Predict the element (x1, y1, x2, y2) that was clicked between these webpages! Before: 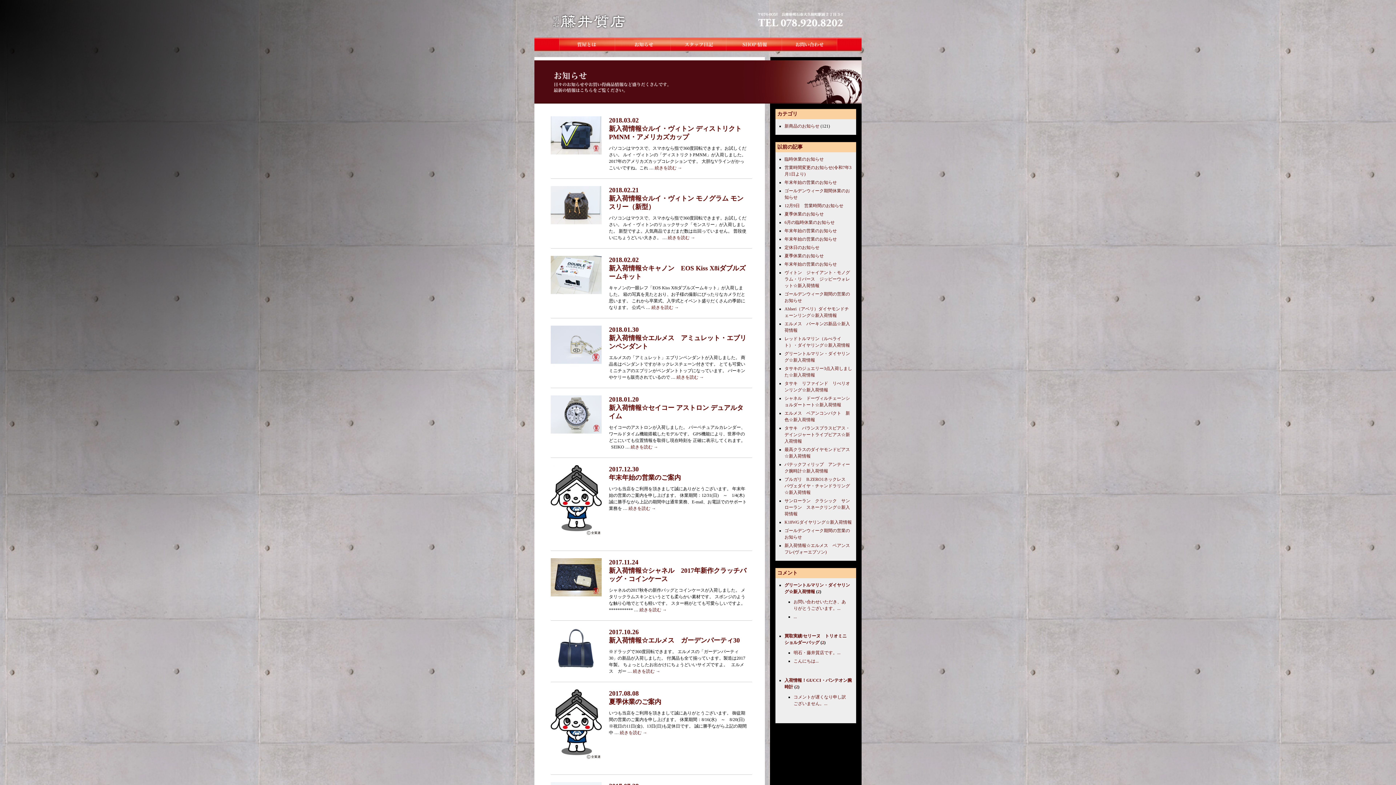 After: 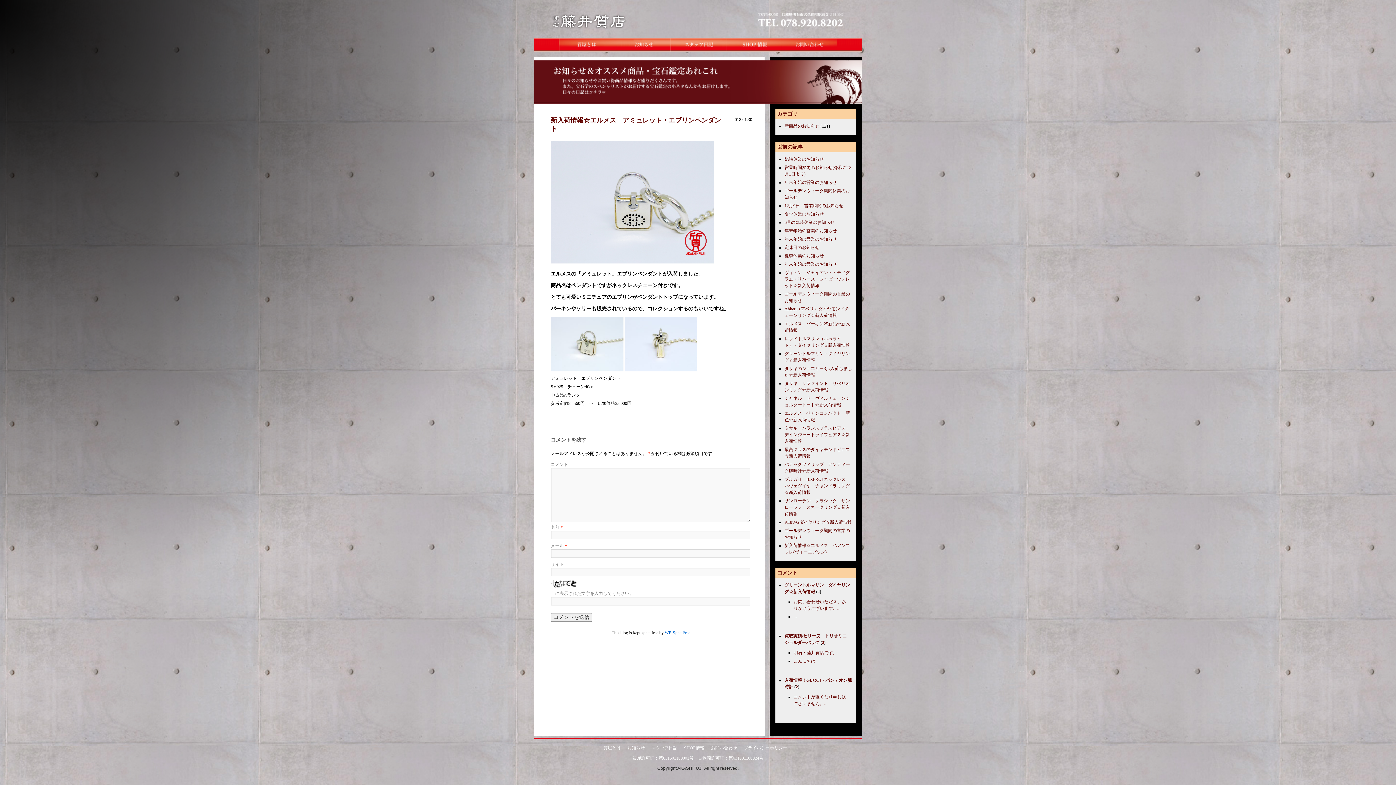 Action: label: 続きを読む → bbox: (676, 375, 704, 380)